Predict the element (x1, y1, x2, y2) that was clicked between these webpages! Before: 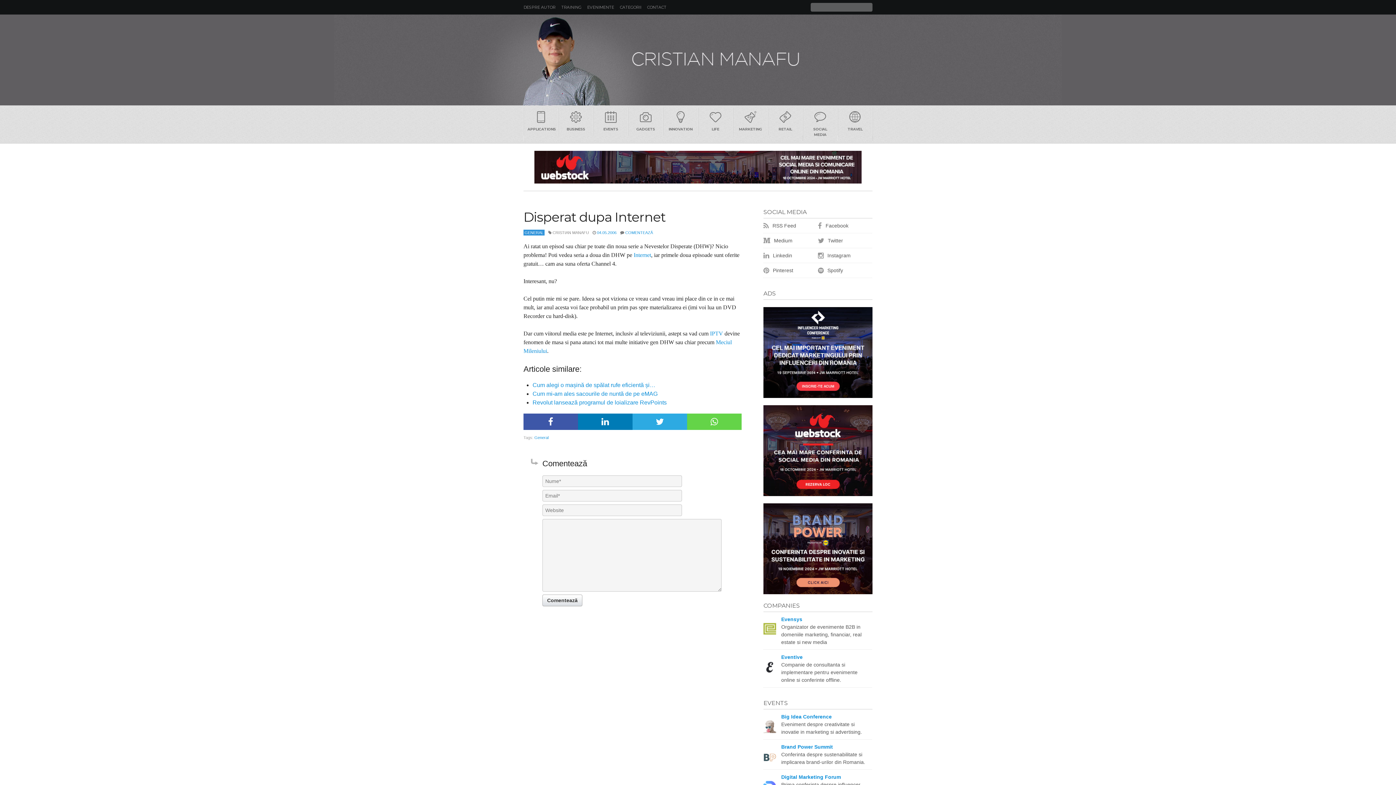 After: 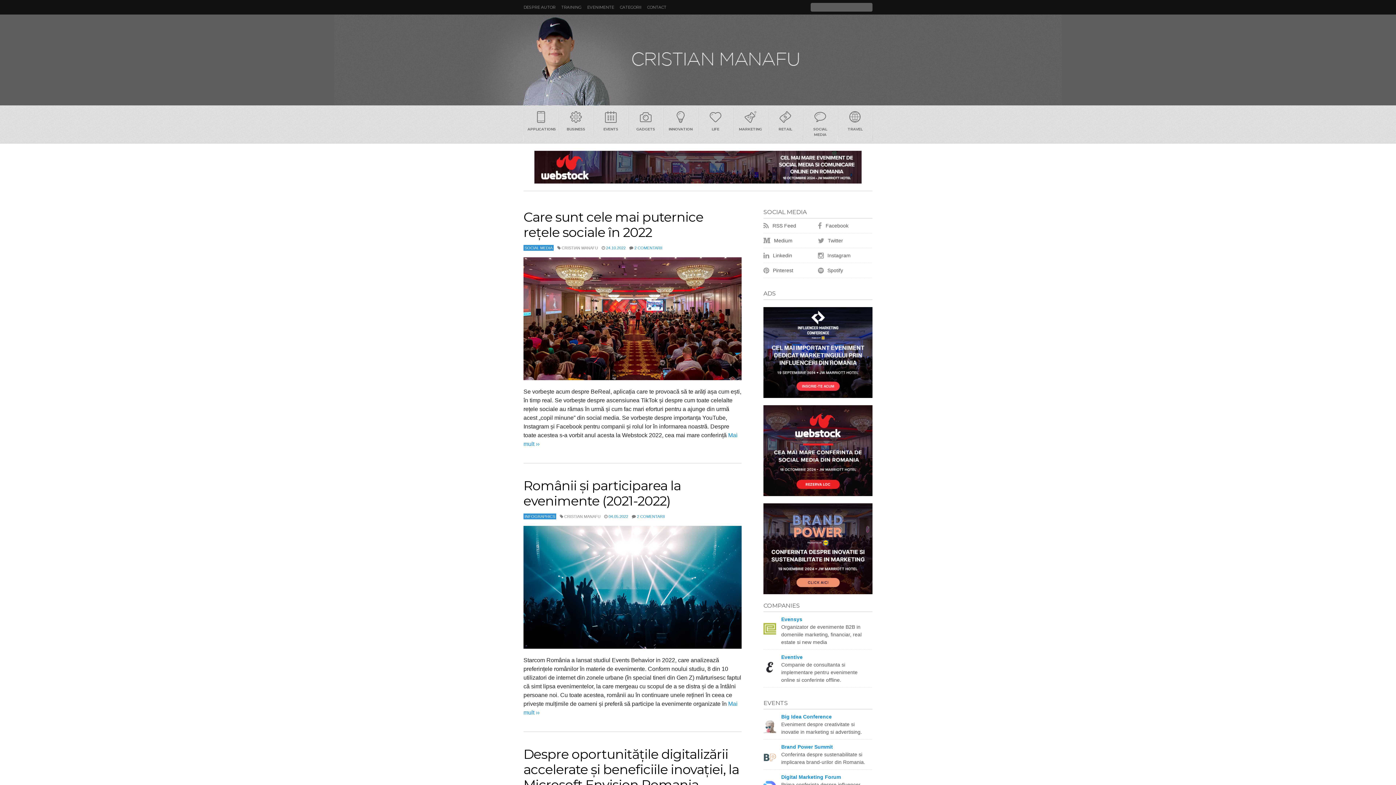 Action: label: EVENTS bbox: (593, 107, 628, 135)